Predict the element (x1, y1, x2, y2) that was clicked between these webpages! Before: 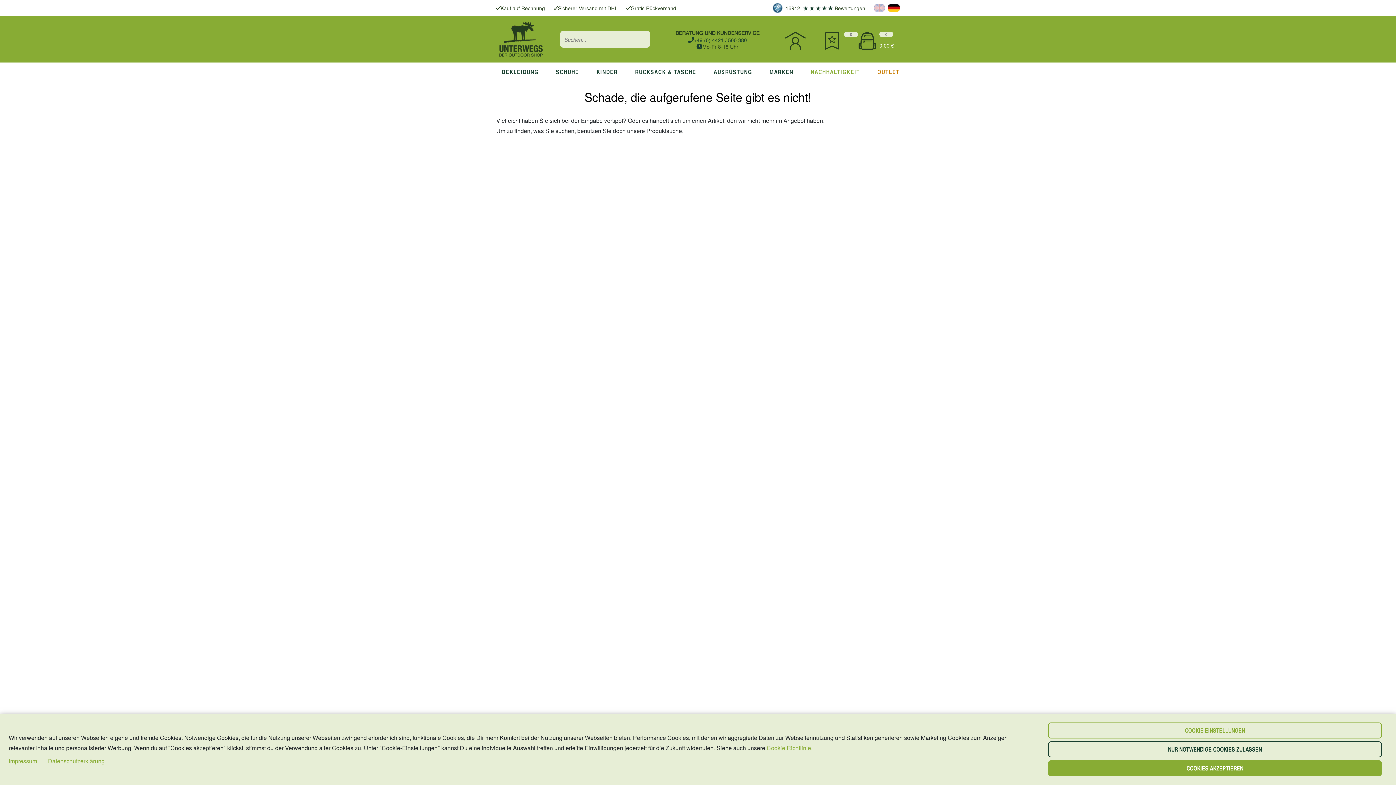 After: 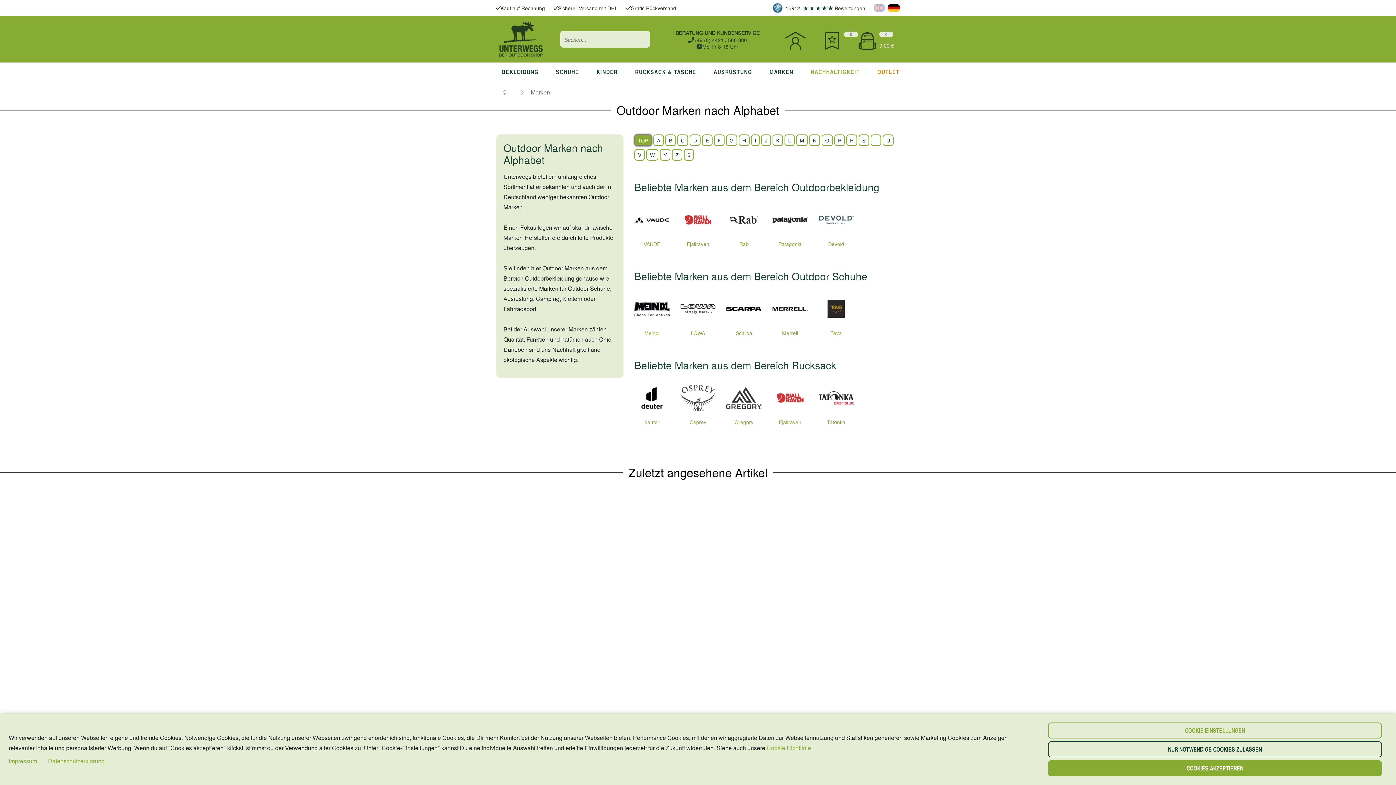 Action: label: MARKEN bbox: (769, 64, 793, 80)